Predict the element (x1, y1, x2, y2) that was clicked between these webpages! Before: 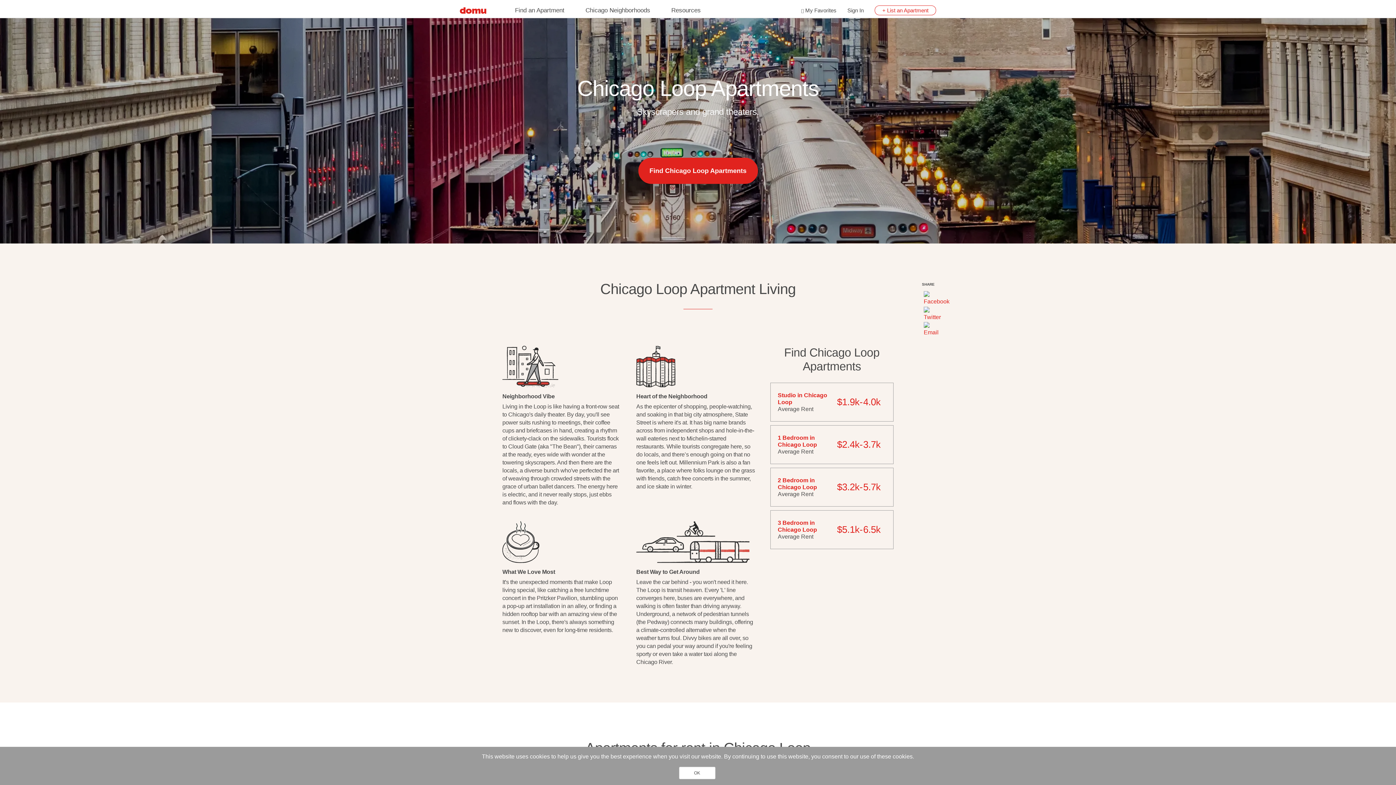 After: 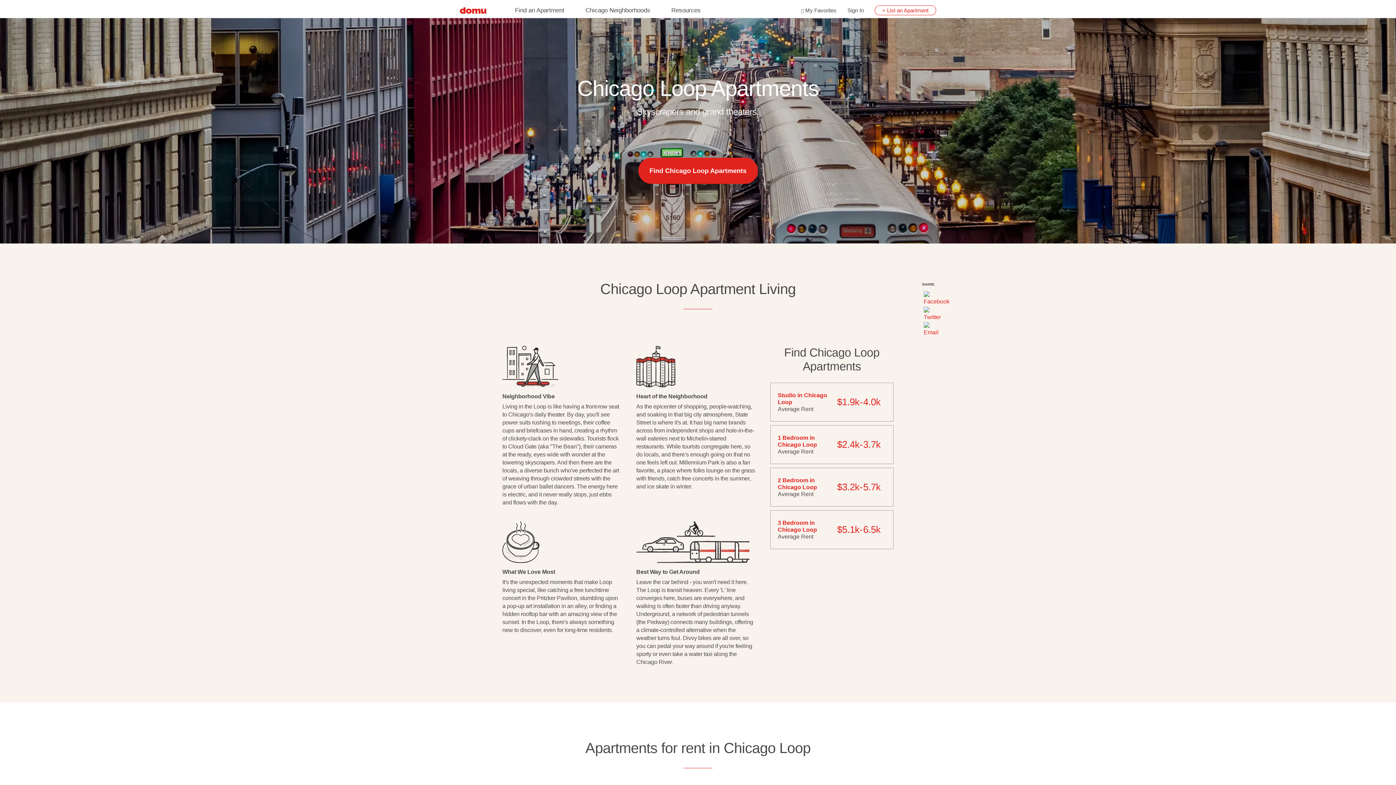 Action: bbox: (679, 767, 715, 779) label: OK